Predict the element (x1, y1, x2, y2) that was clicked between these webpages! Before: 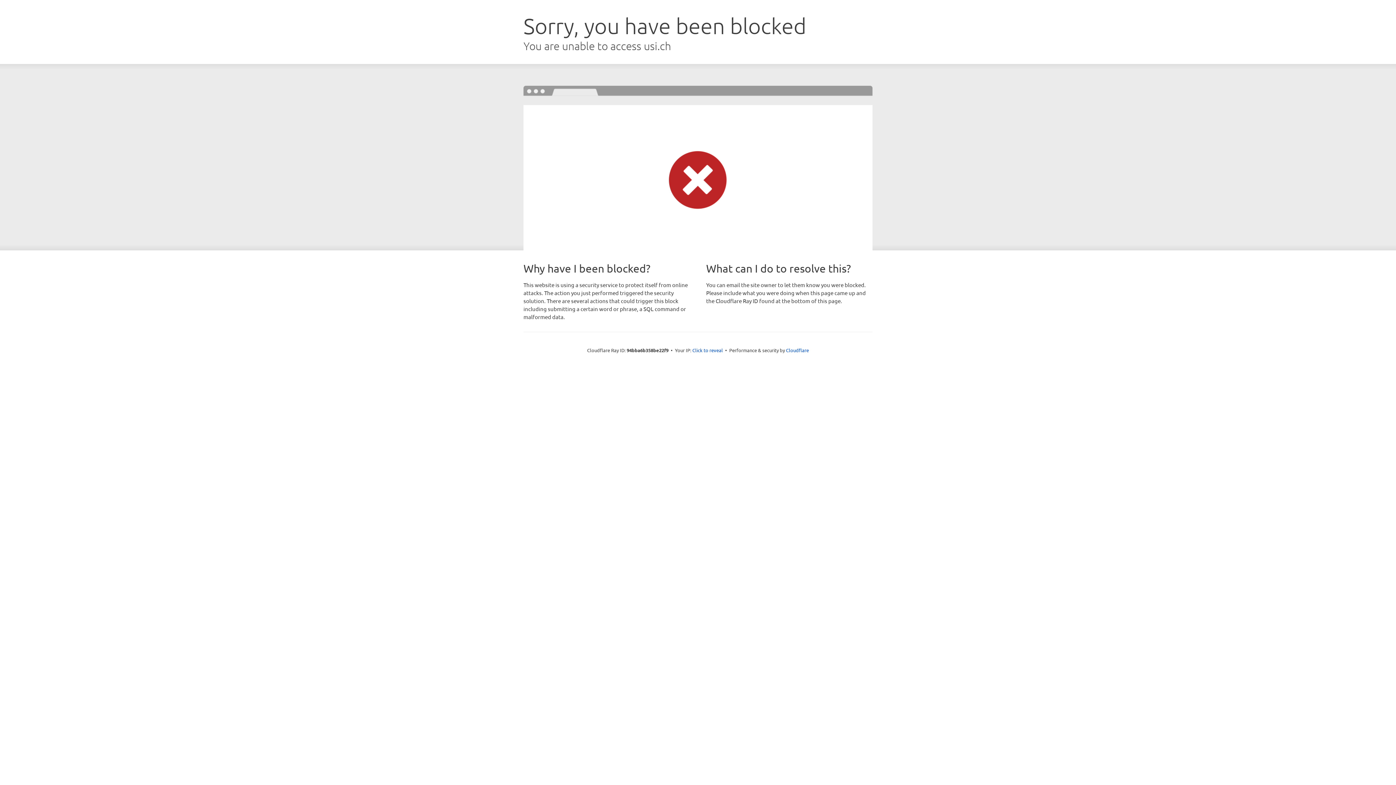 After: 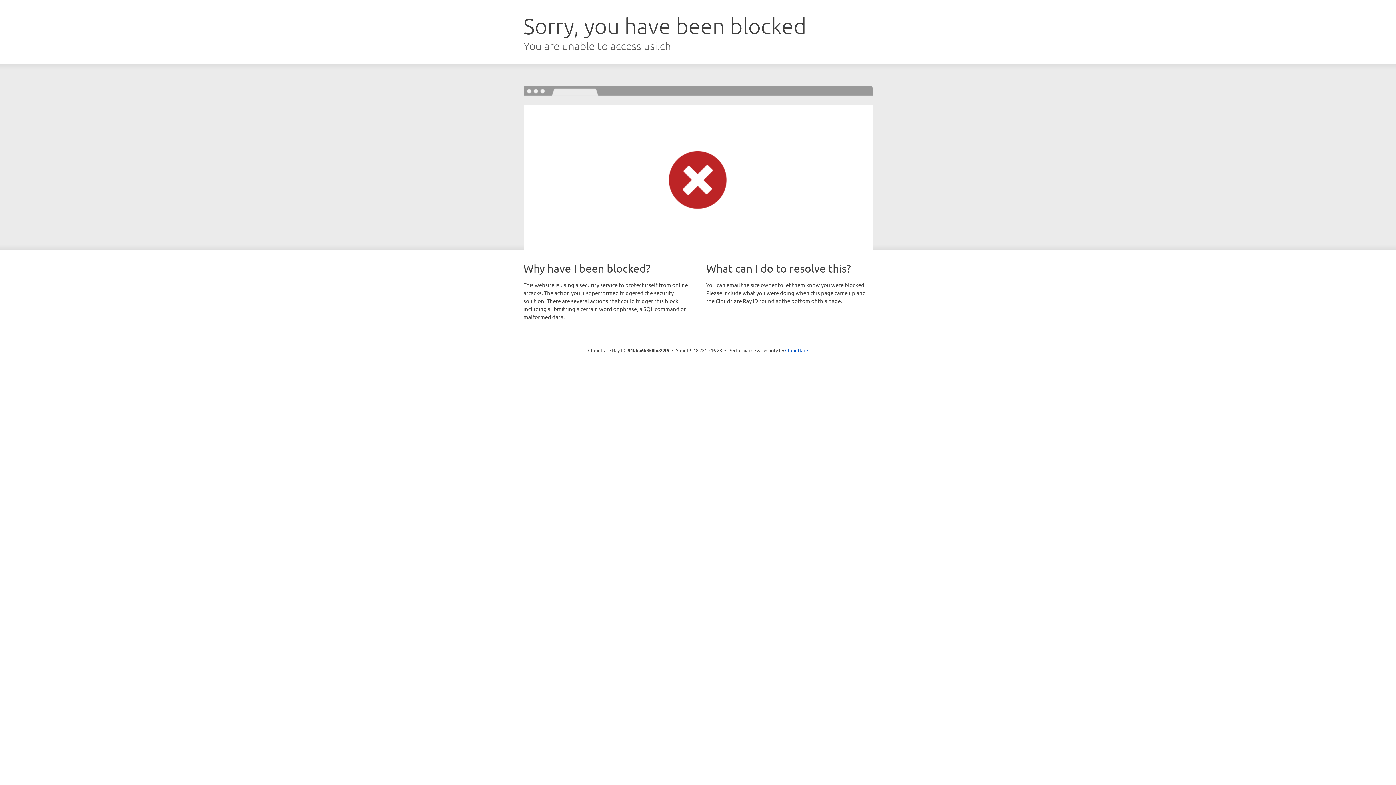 Action: bbox: (692, 346, 723, 353) label: Click to reveal